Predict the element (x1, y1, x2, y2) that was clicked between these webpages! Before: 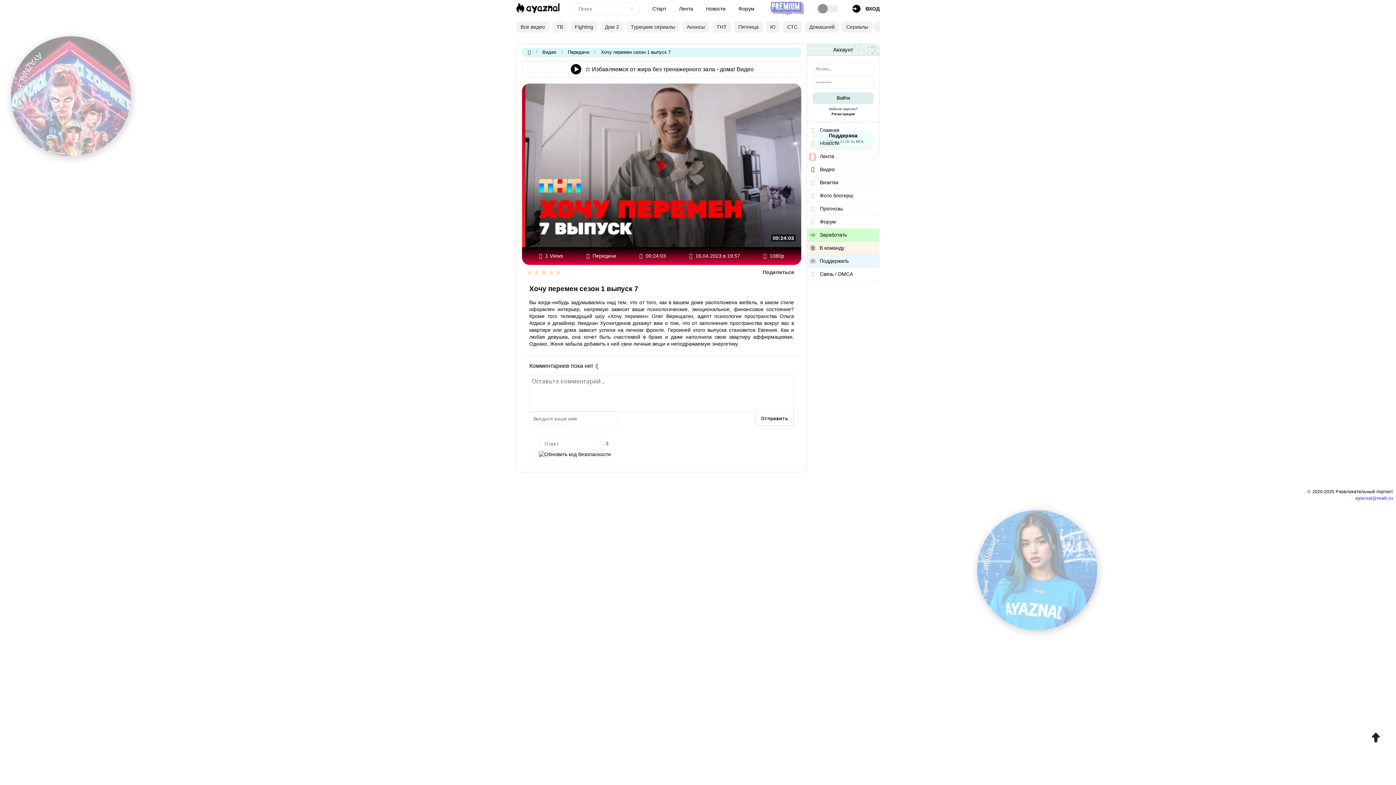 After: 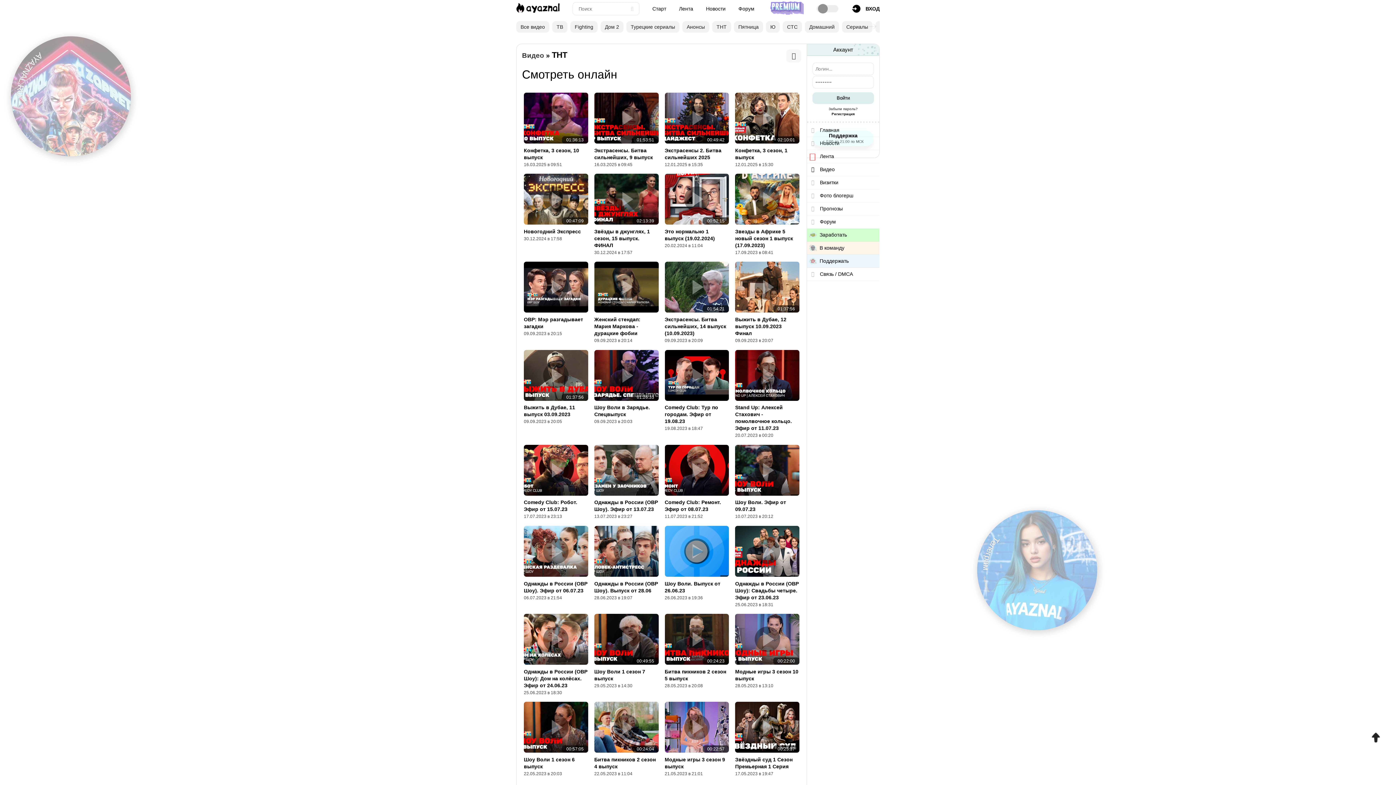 Action: bbox: (712, 21, 731, 32) label: ТНТ